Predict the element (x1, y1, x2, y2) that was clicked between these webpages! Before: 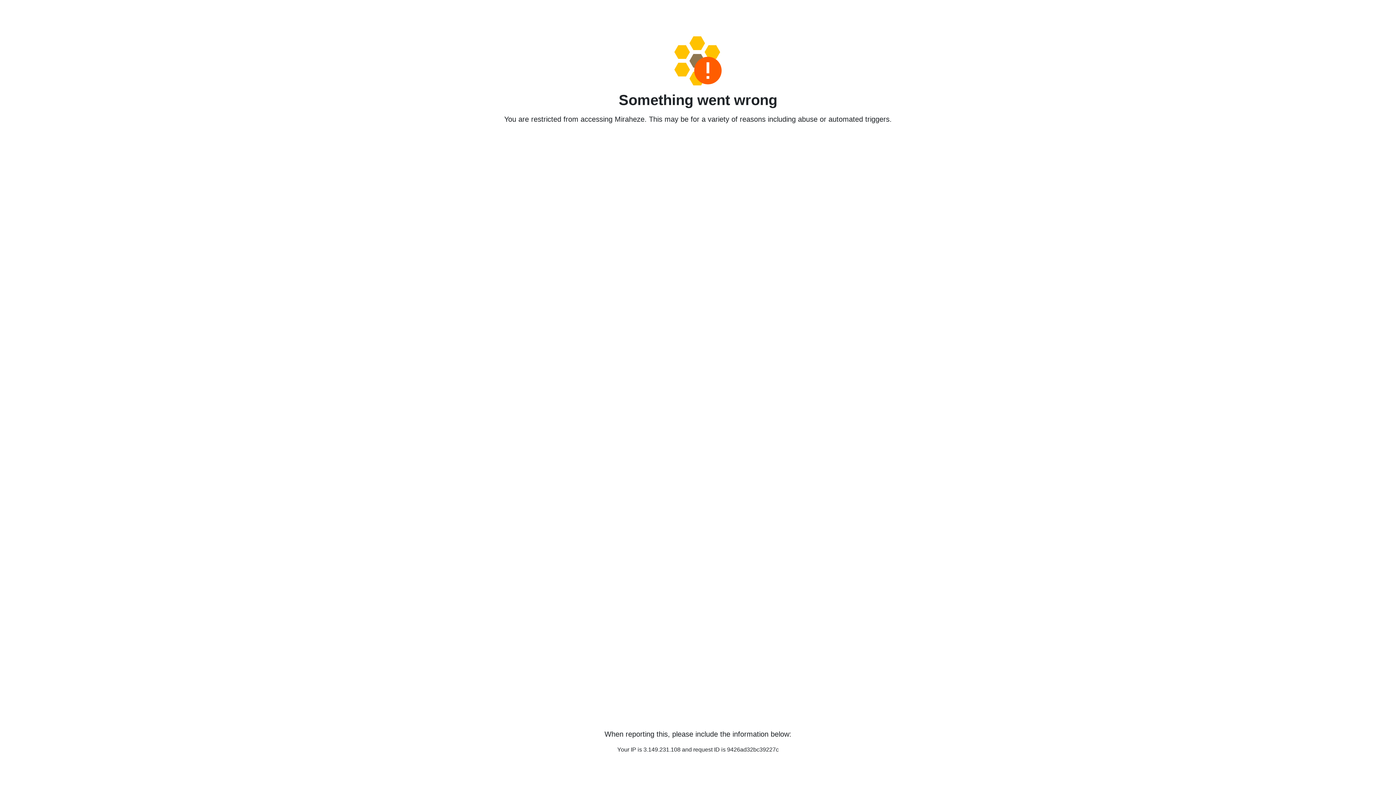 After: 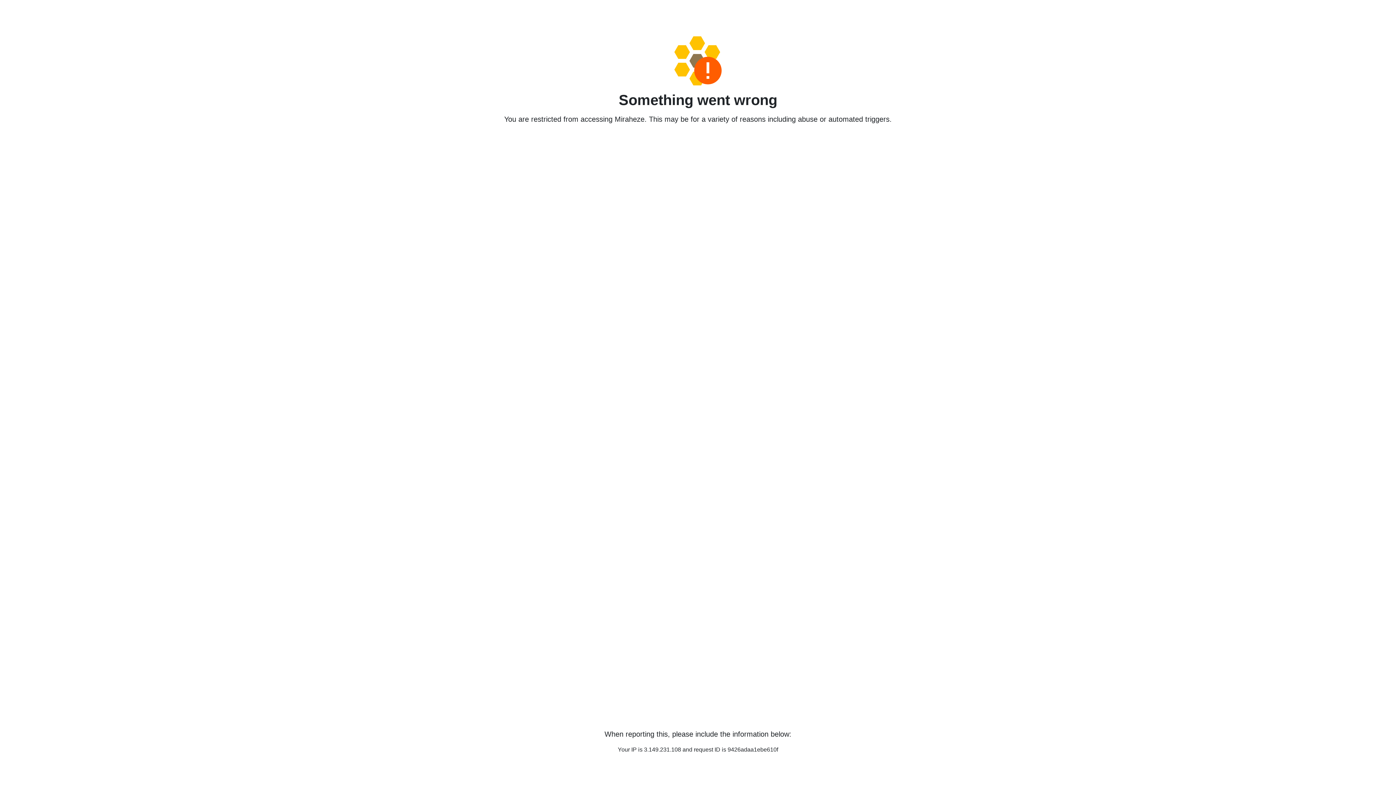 Action: bbox: (458, 36, 938, 85)